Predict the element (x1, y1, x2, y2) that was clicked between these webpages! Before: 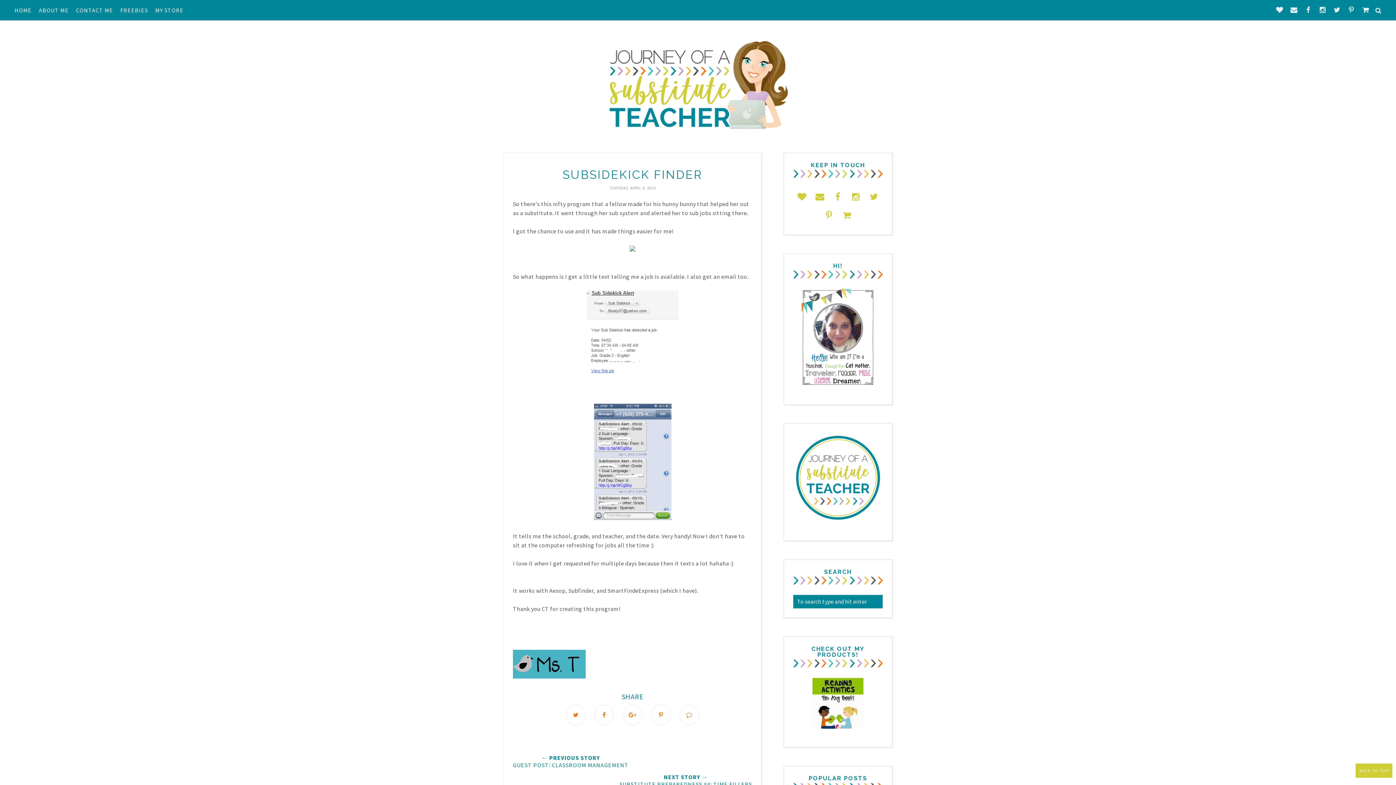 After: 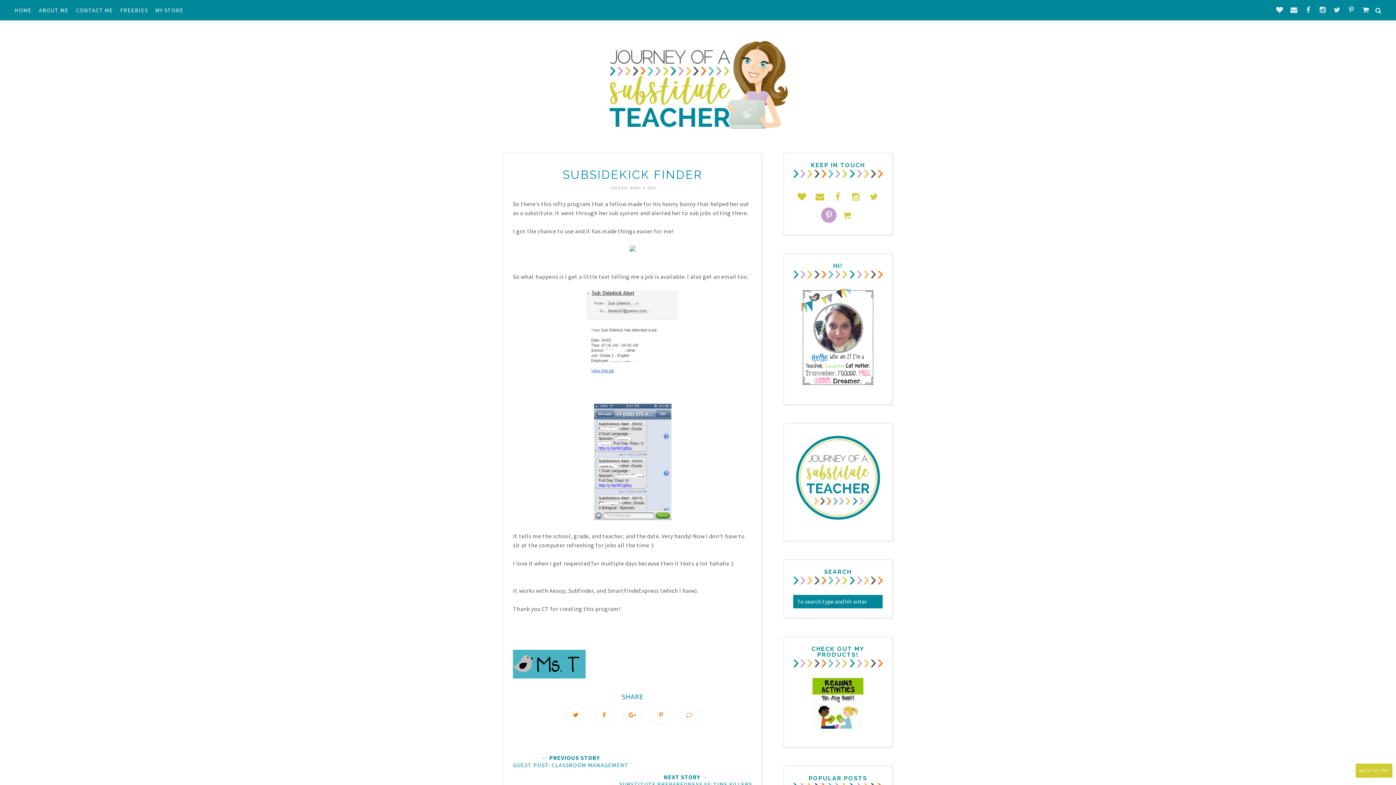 Action: bbox: (821, 207, 836, 222)